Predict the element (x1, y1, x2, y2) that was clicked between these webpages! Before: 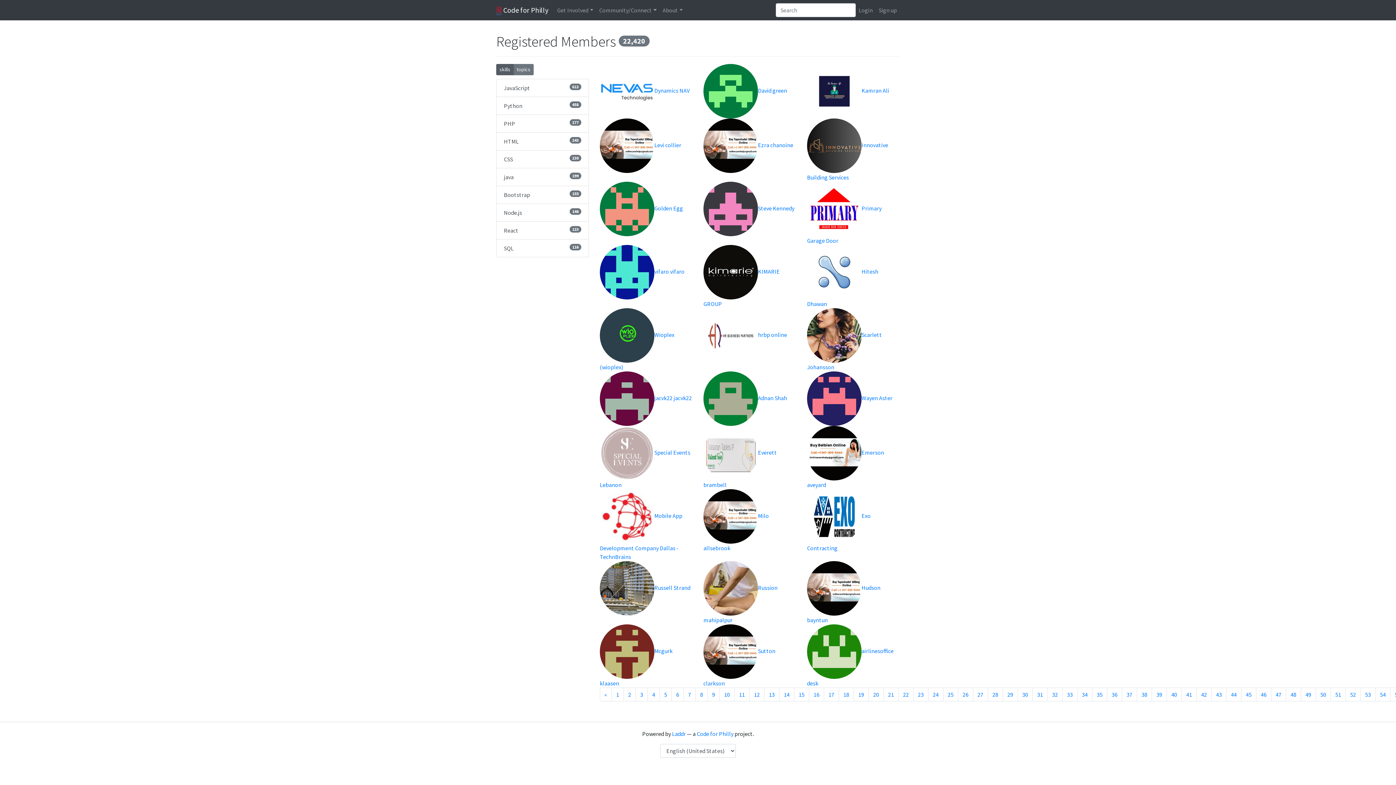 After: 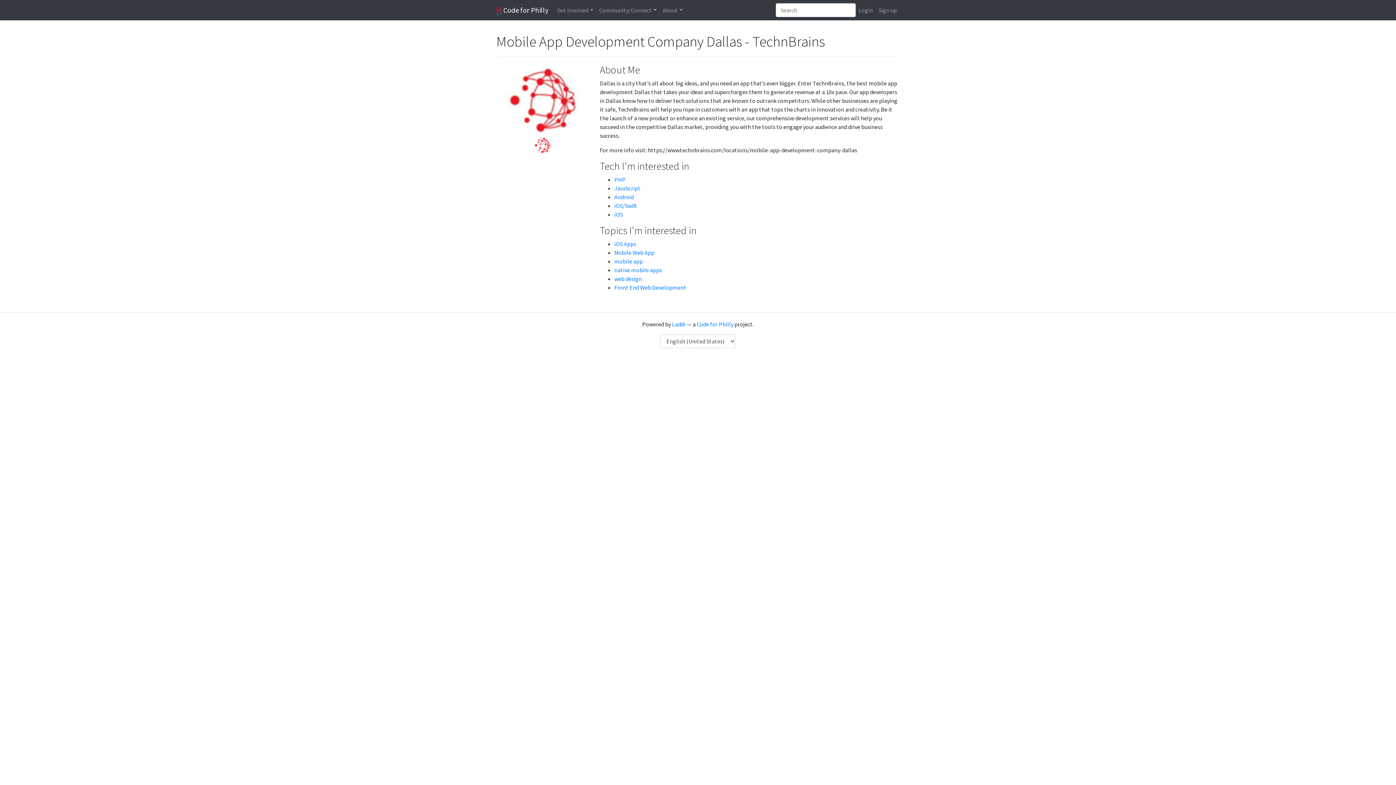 Action: label: Mobile App Development Company Dallas - TechnBrains  bbox: (600, 512, 682, 560)